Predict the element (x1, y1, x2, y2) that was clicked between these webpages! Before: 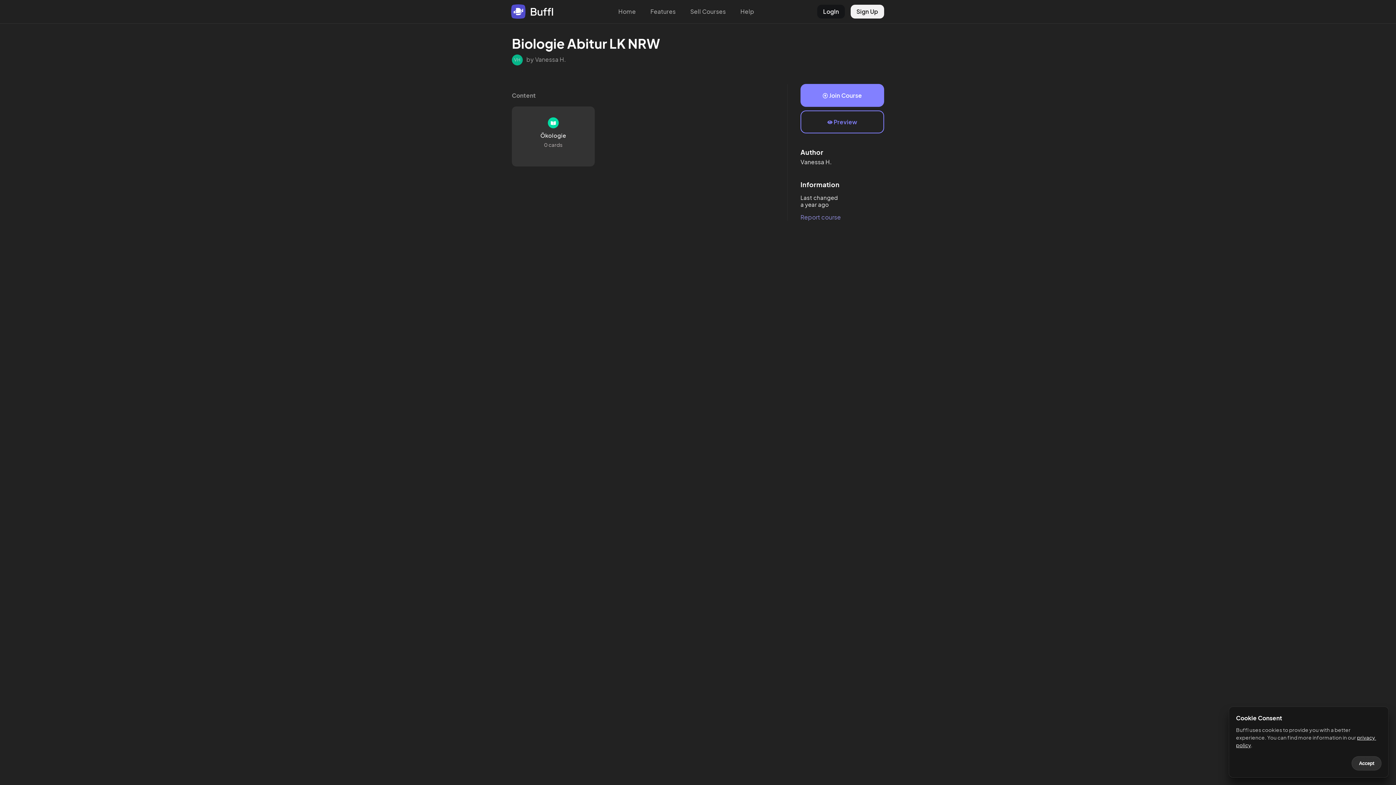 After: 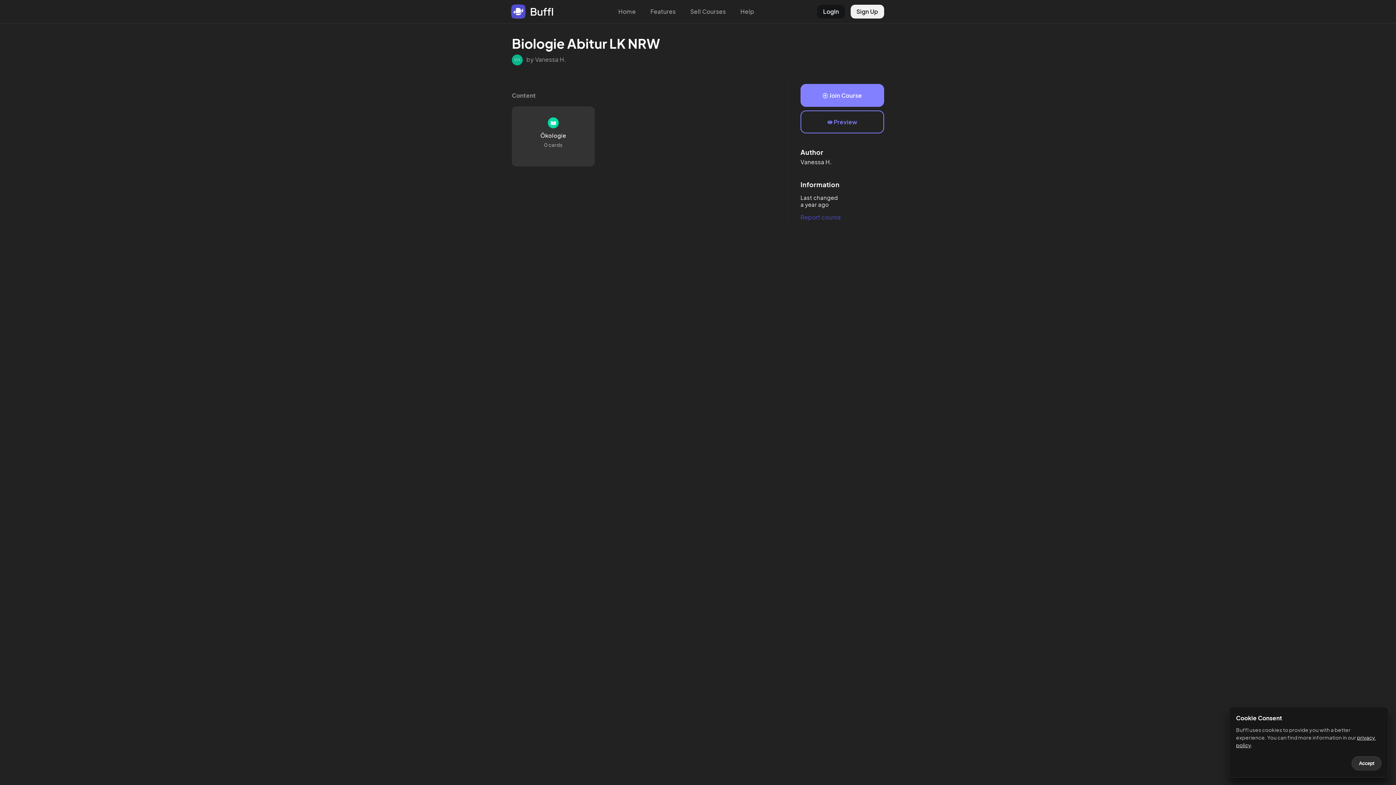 Action: label: Report course bbox: (800, 213, 841, 221)